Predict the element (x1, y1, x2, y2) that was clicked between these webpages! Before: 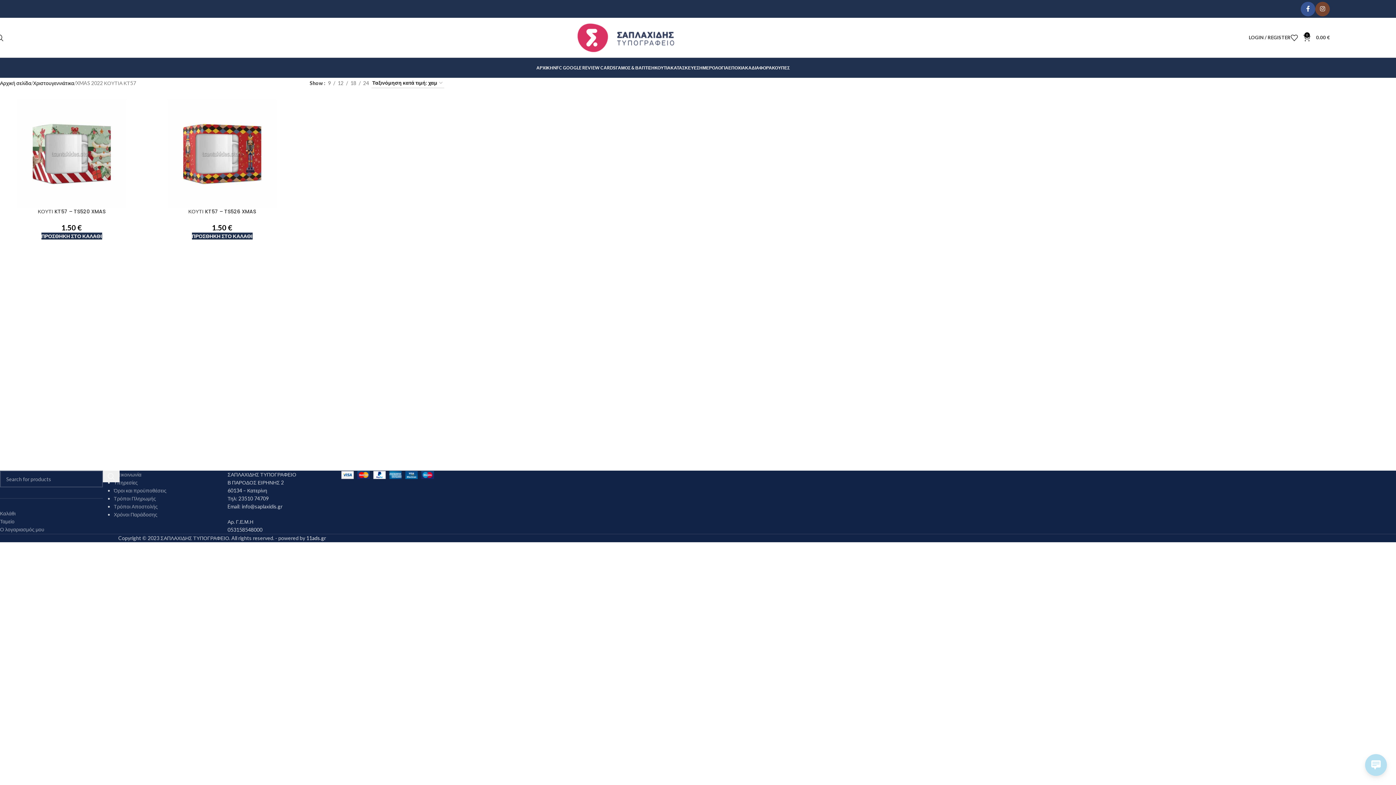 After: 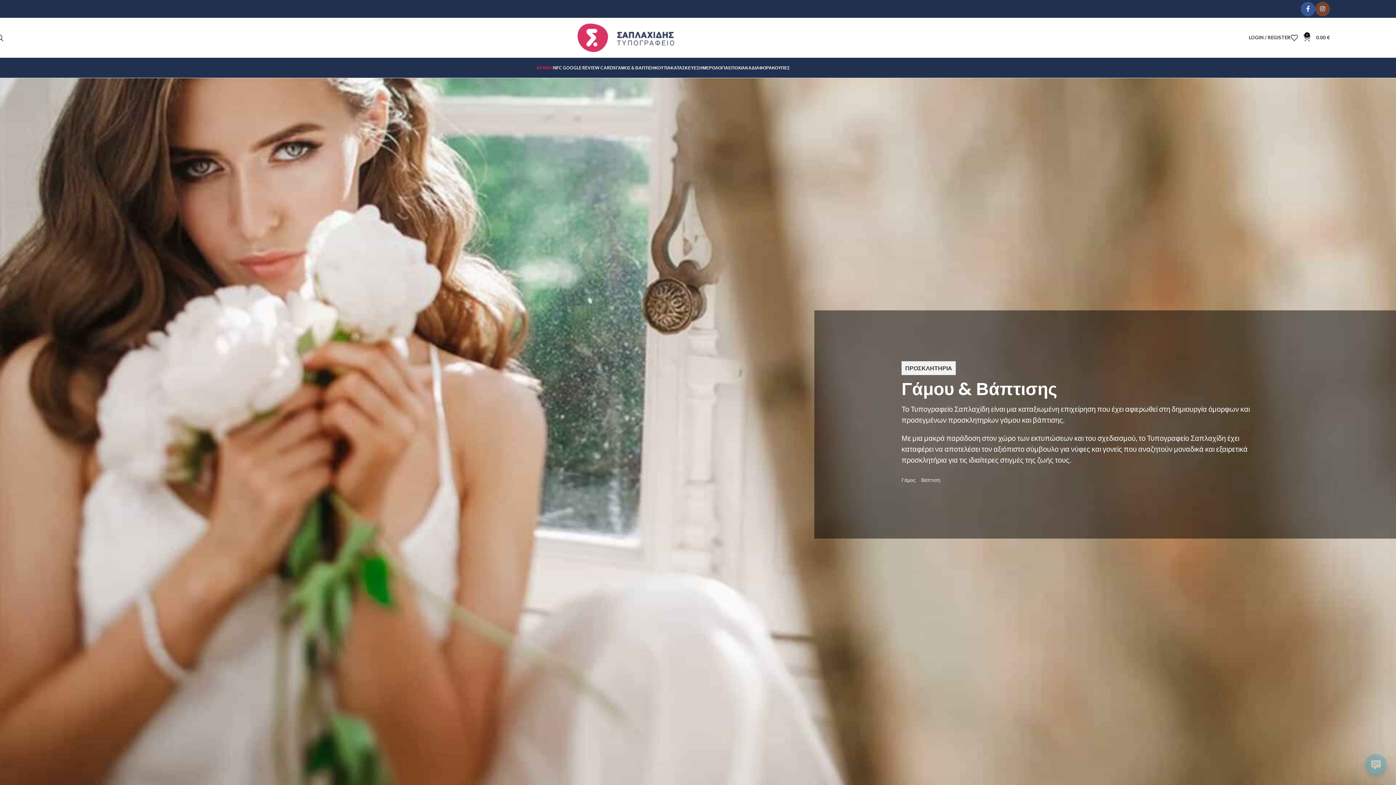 Action: bbox: (536, 60, 553, 75) label: ΑΡΧΙΚΗ